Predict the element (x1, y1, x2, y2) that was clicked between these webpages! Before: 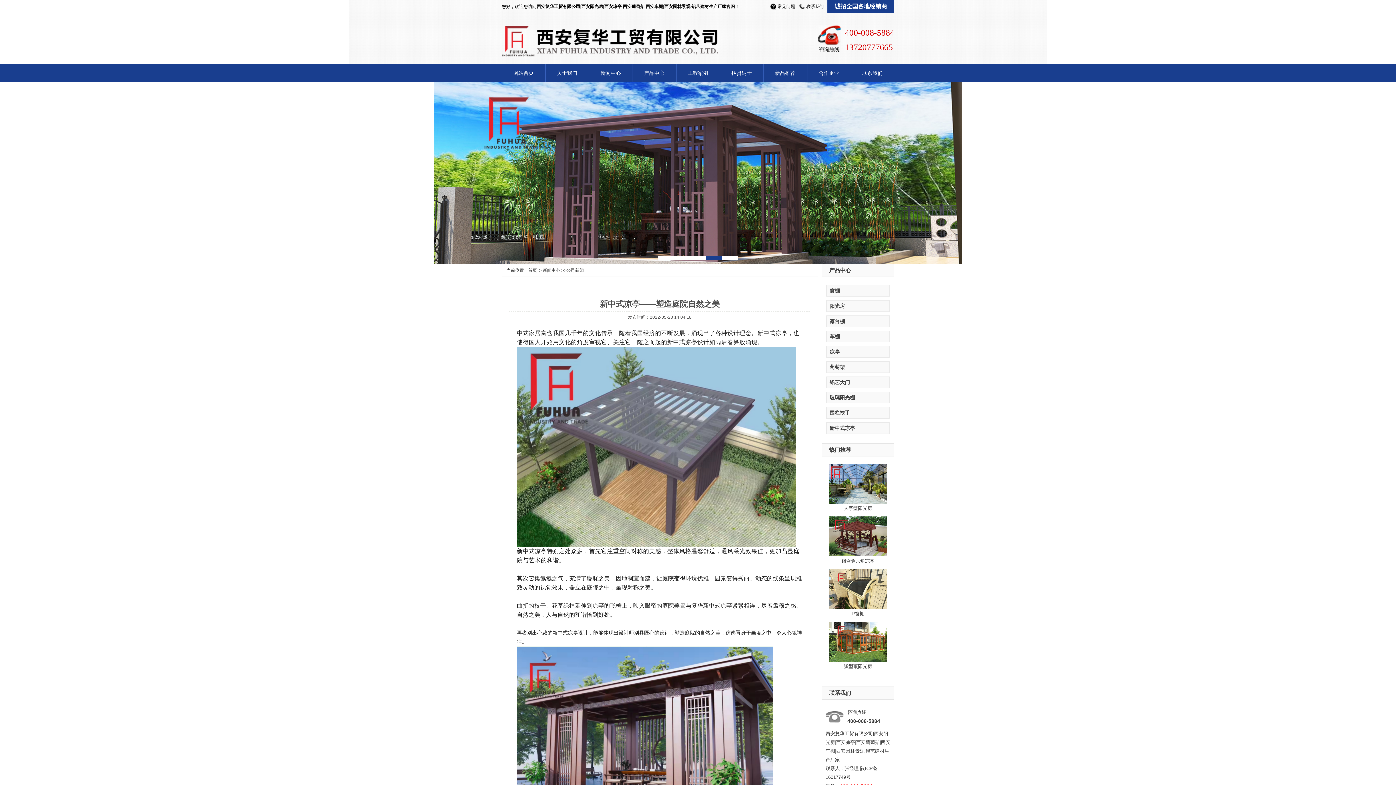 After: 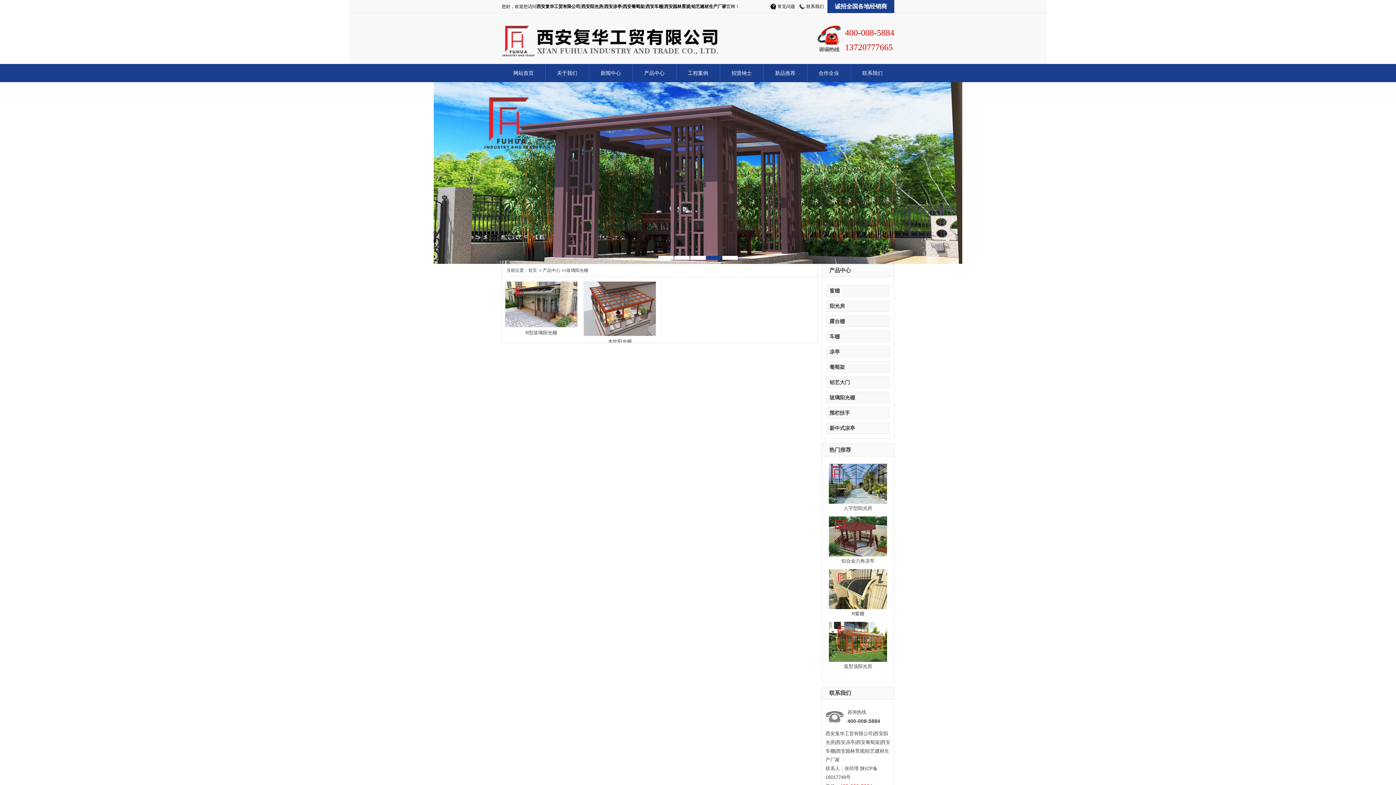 Action: label: 玻璃阳光棚 bbox: (829, 394, 855, 400)